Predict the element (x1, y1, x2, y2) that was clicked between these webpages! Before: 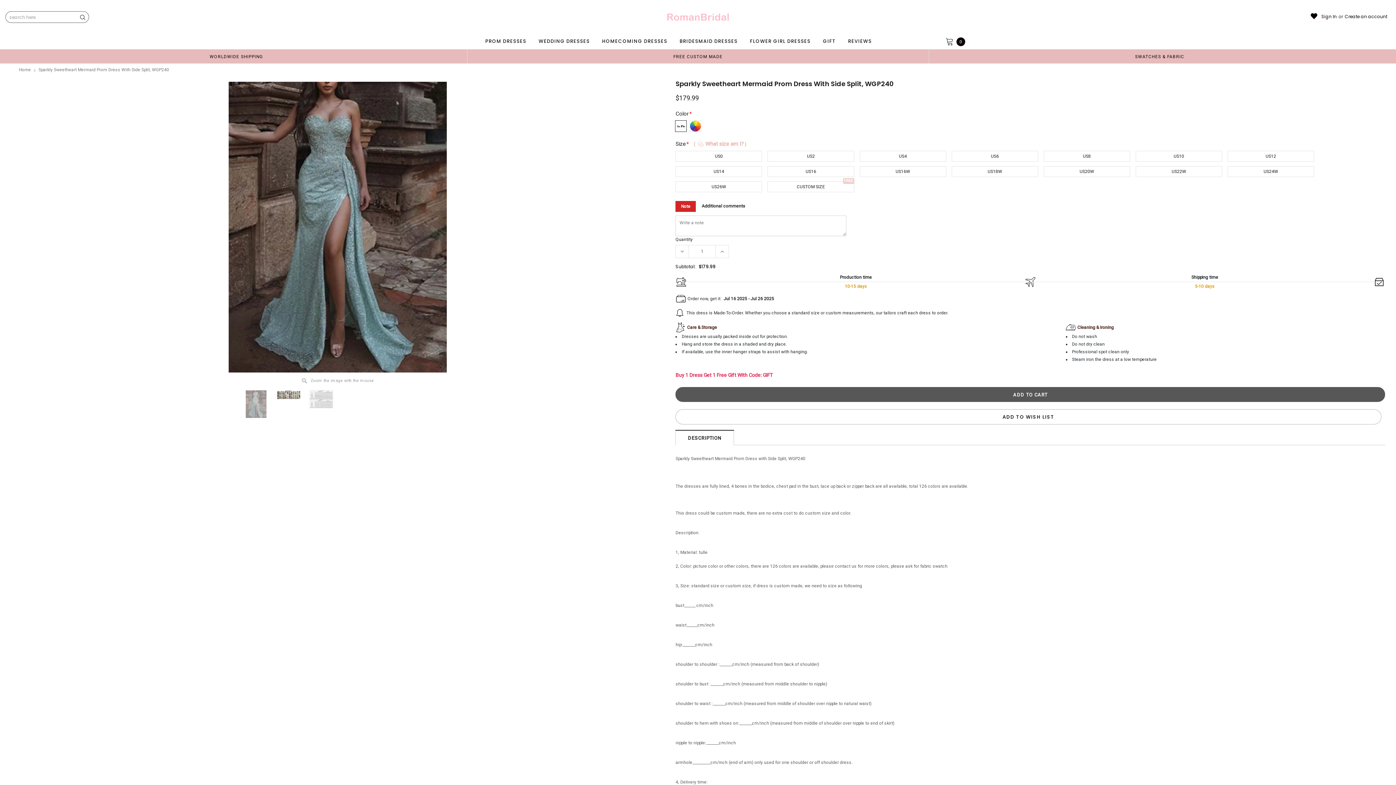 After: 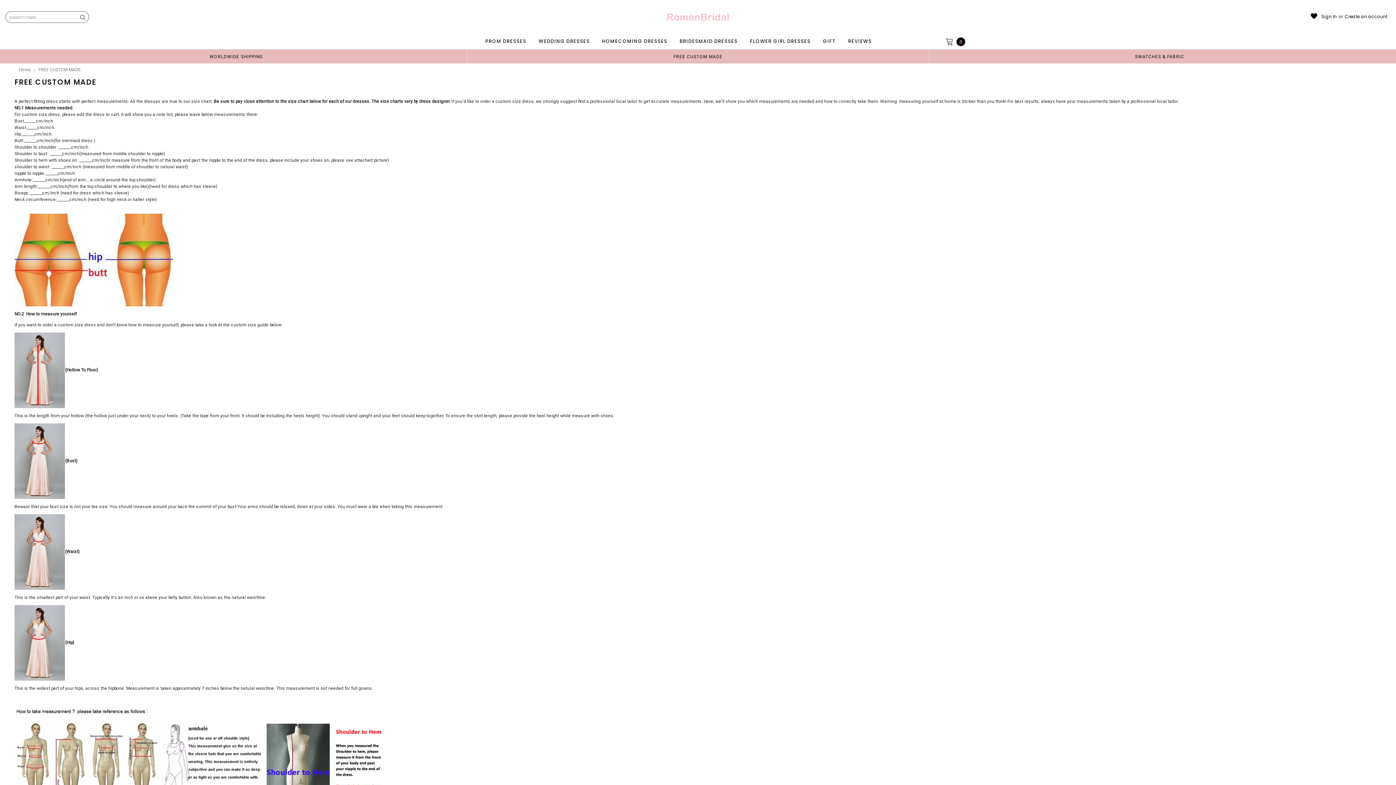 Action: label: FREE CUSTOM MADE bbox: (673, 54, 722, 59)